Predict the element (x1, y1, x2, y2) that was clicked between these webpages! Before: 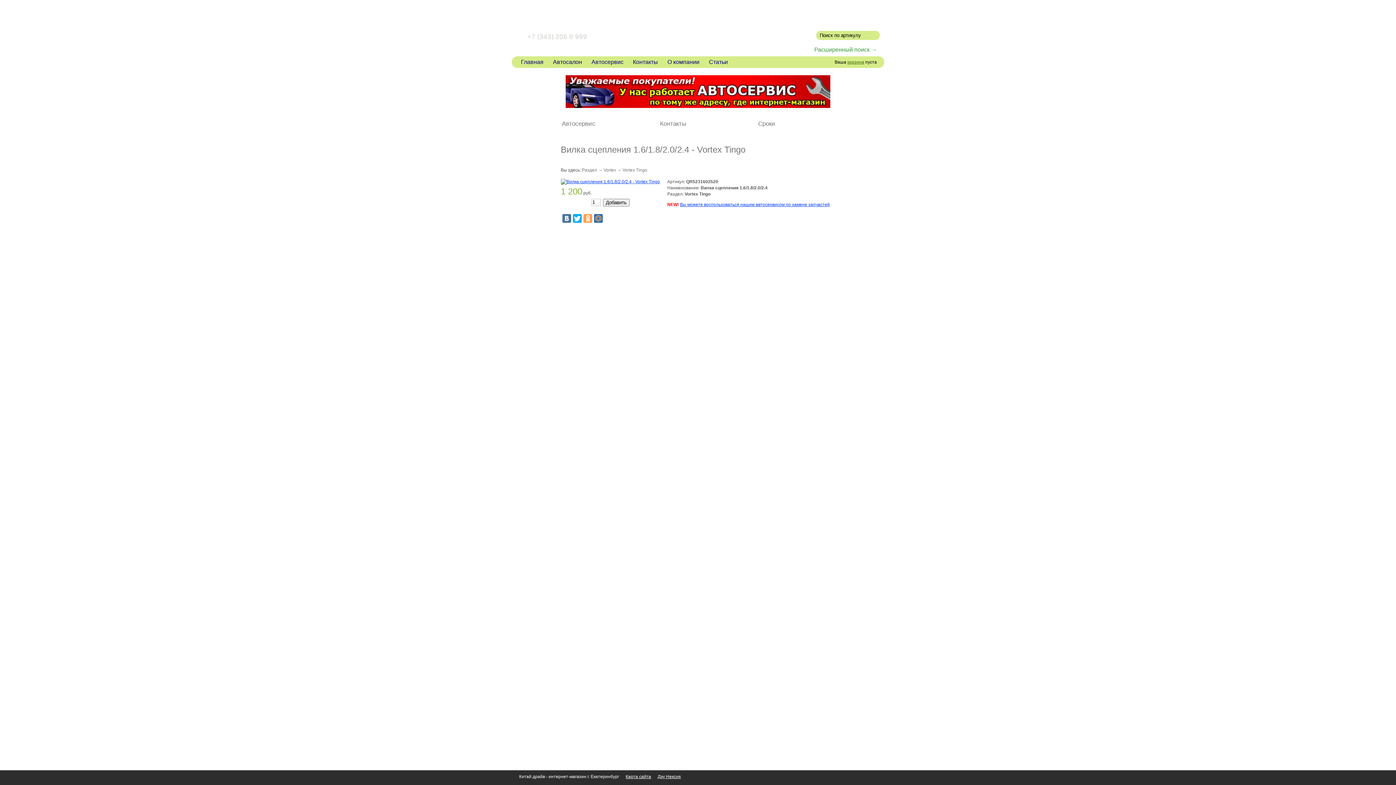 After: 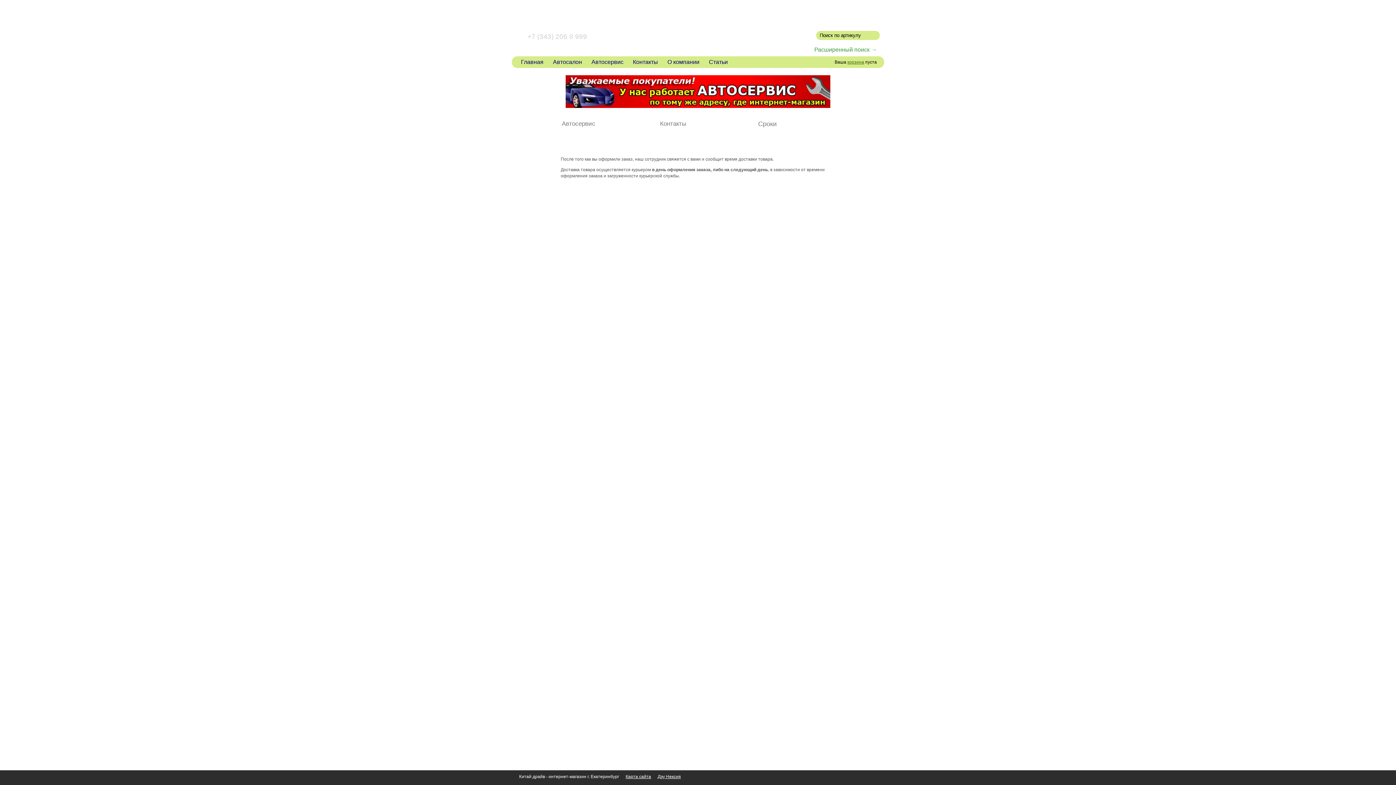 Action: bbox: (747, 113, 845, 135) label: Сроки